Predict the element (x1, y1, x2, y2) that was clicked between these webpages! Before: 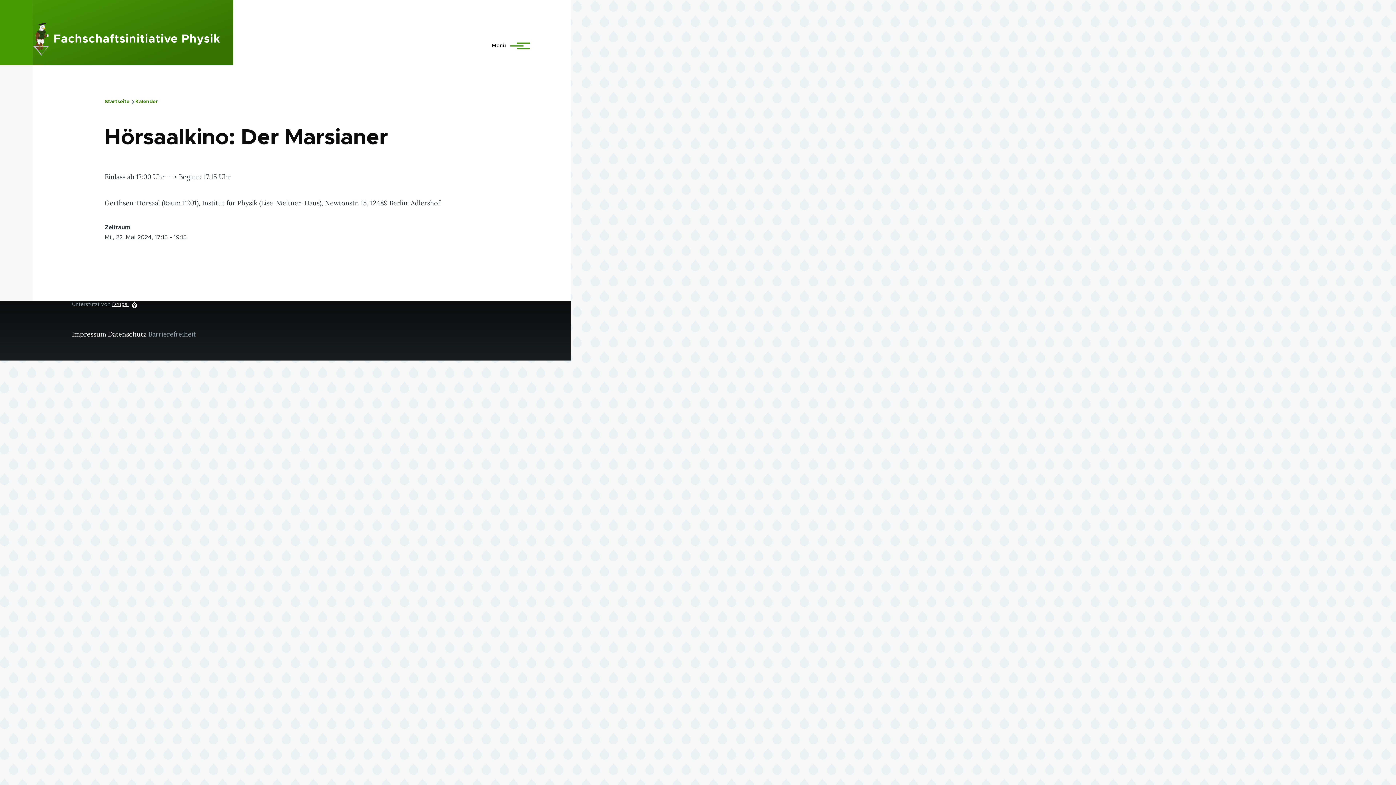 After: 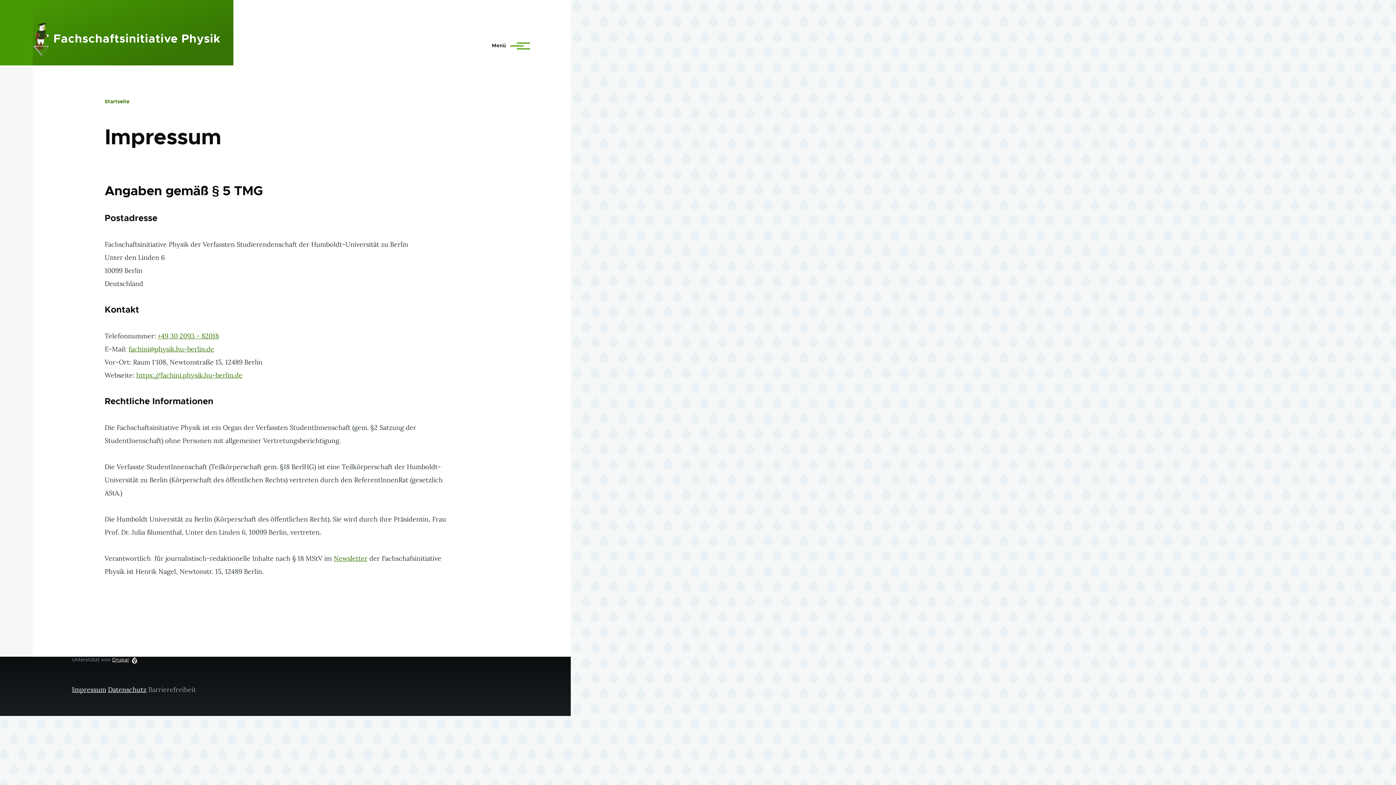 Action: bbox: (72, 330, 106, 338) label: Impressum